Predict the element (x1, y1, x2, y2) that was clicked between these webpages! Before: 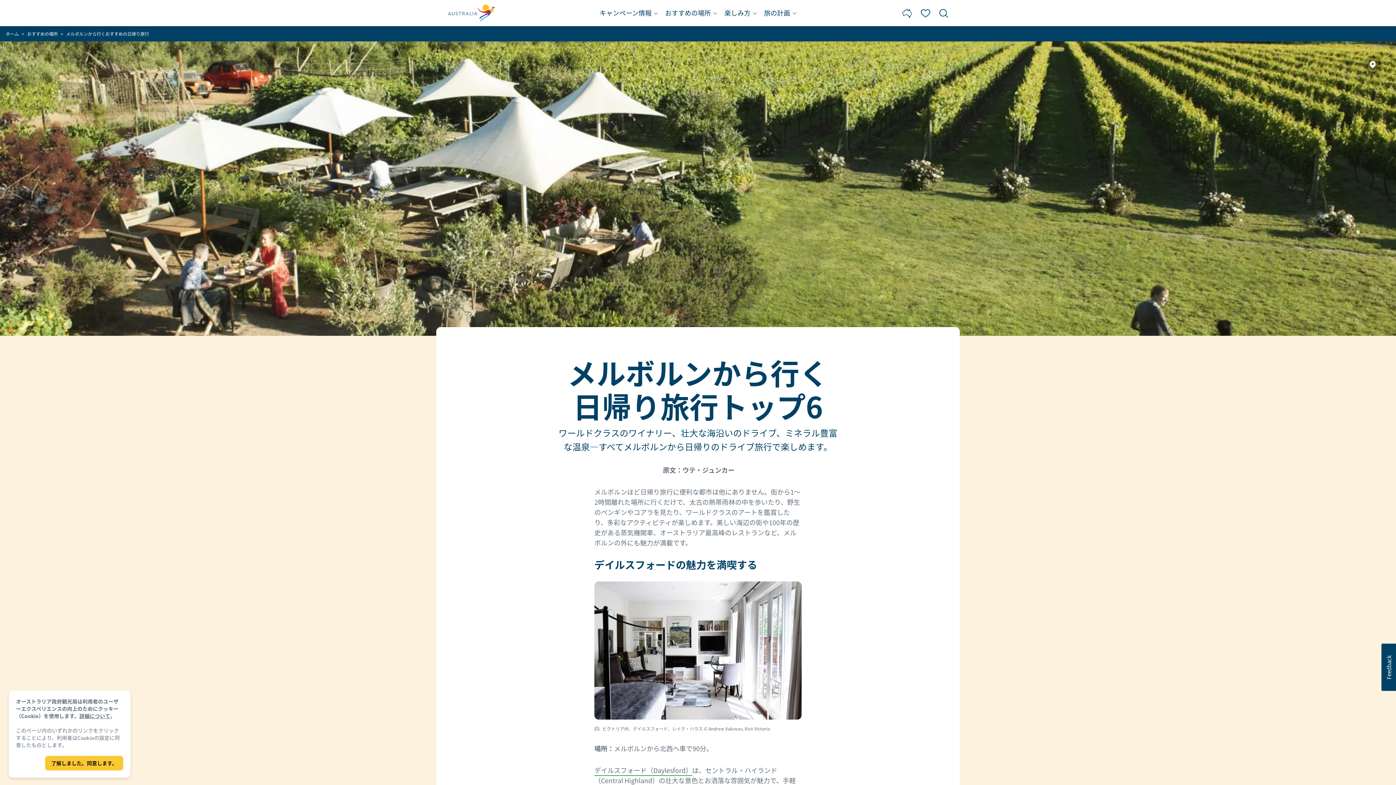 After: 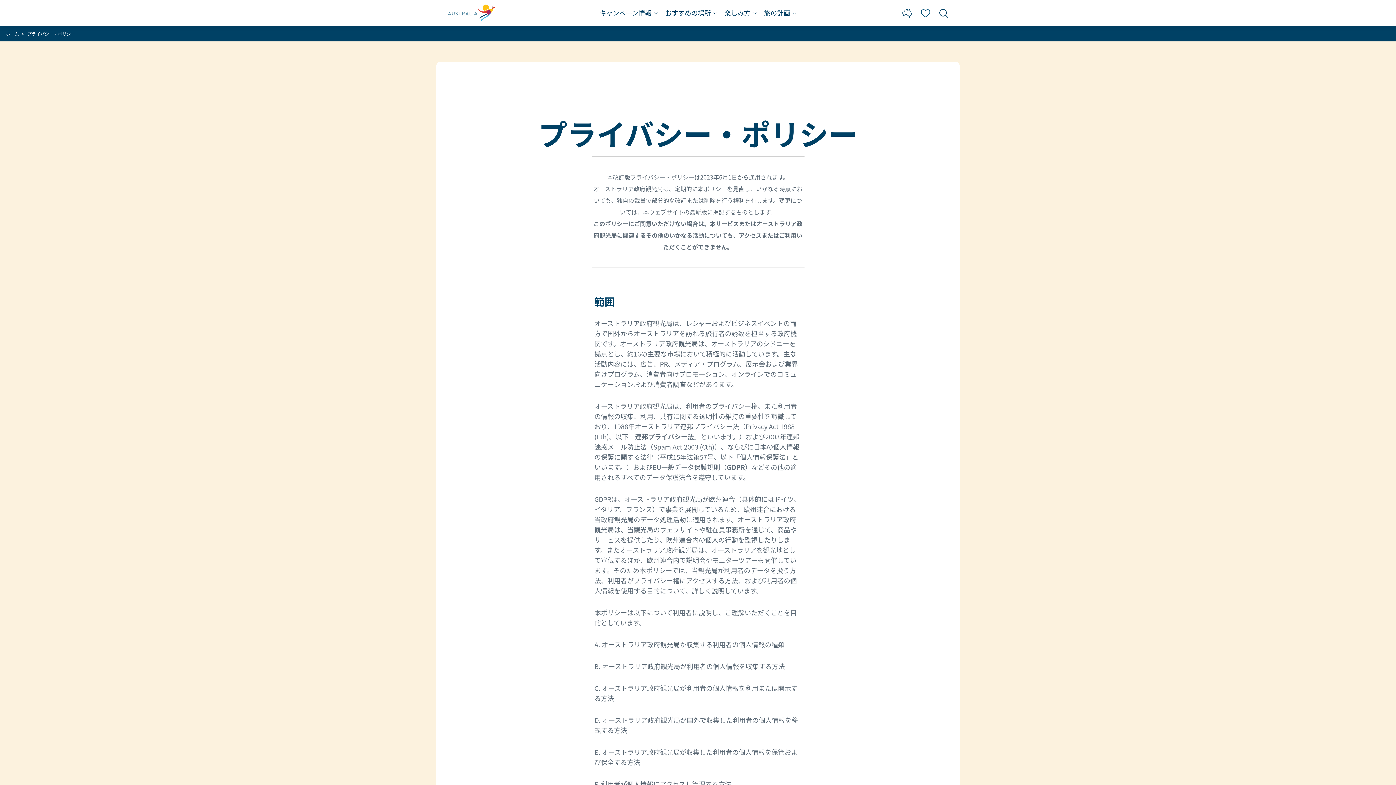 Action: label: 詳細について bbox: (79, 712, 110, 720)